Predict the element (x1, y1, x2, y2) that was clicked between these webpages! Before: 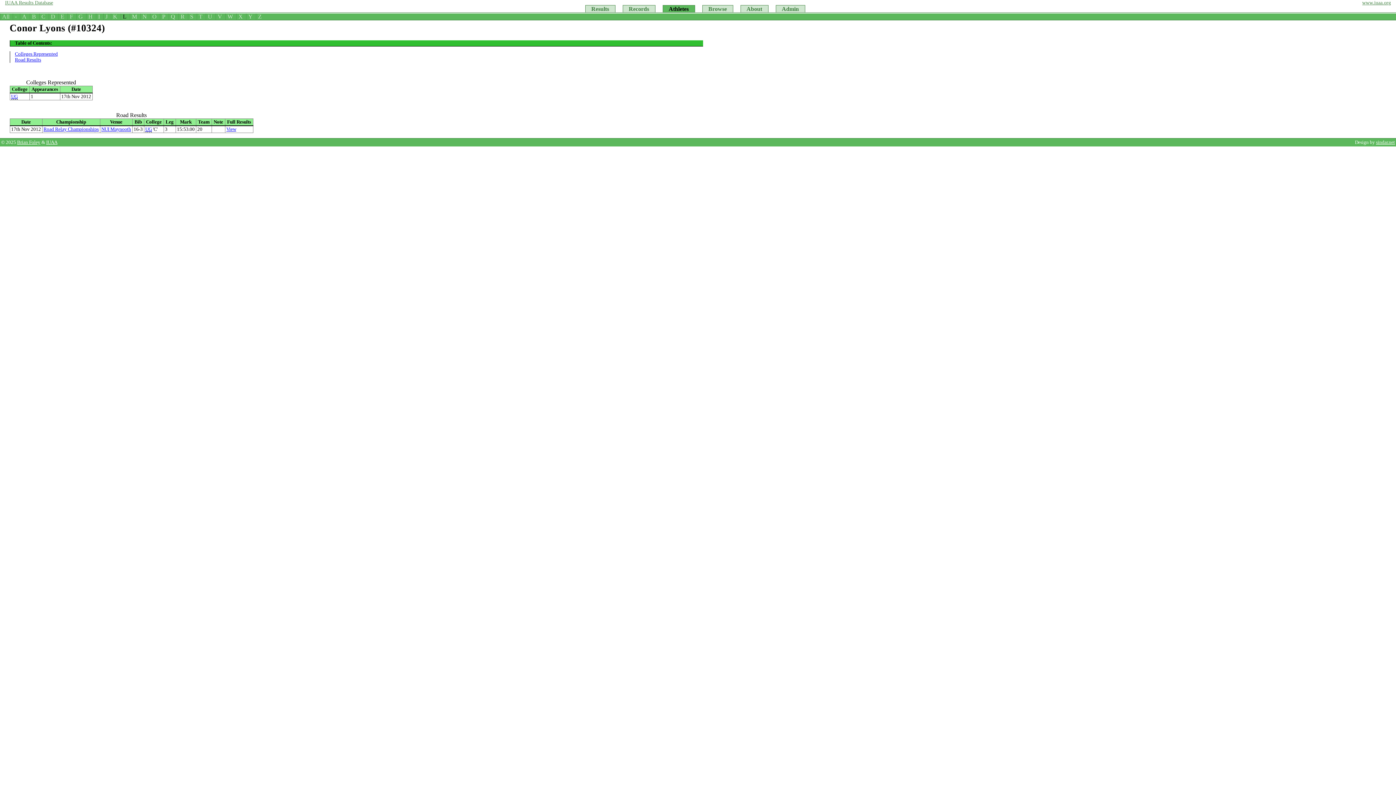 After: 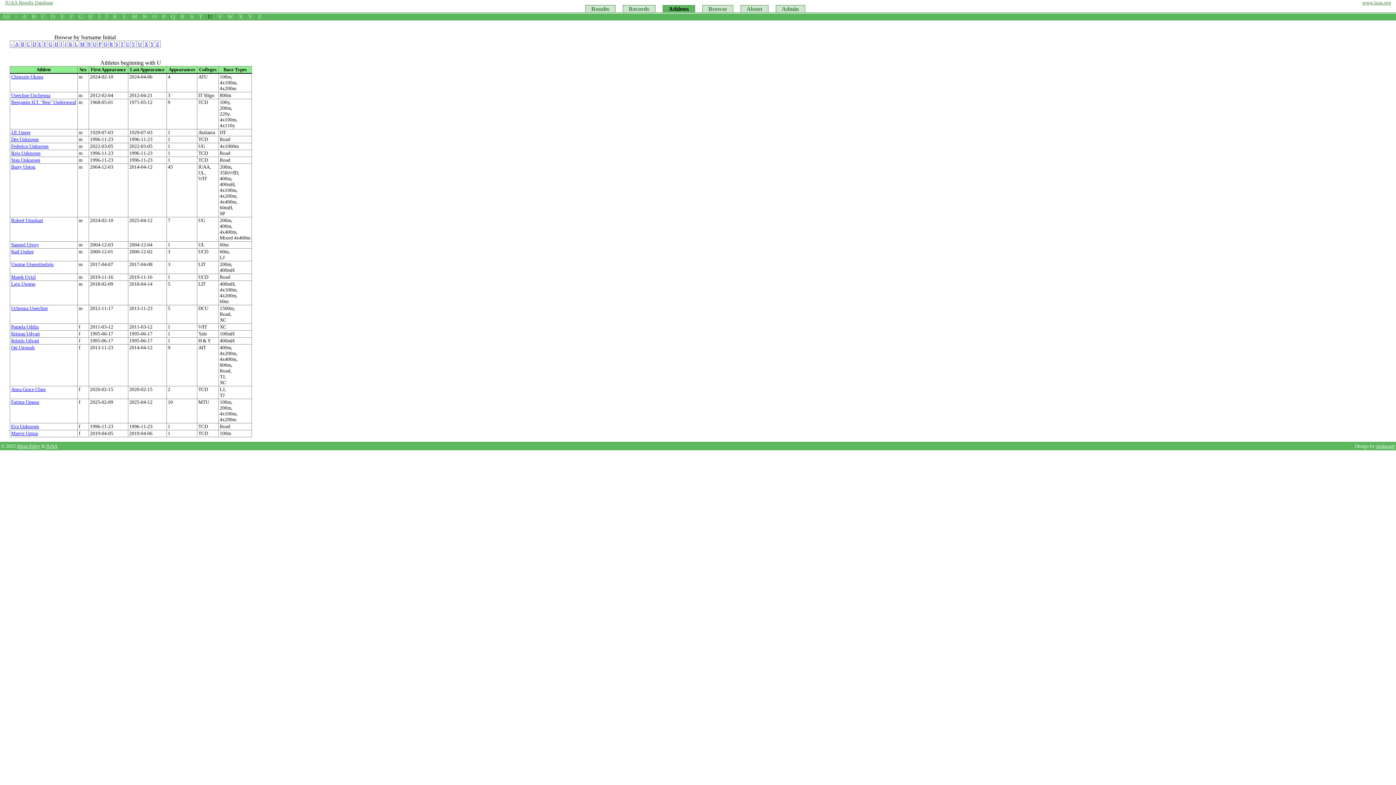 Action: label: U bbox: (205, 13, 214, 19)